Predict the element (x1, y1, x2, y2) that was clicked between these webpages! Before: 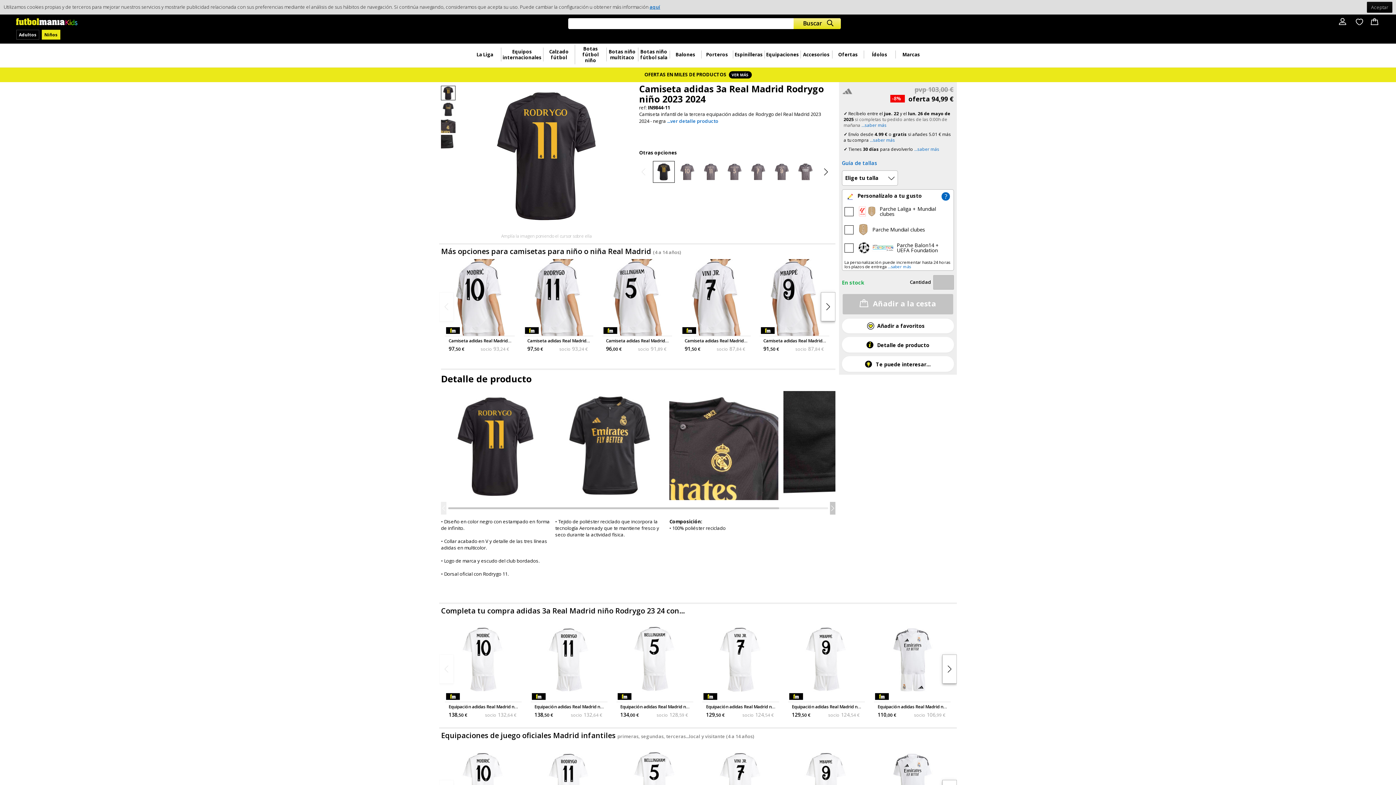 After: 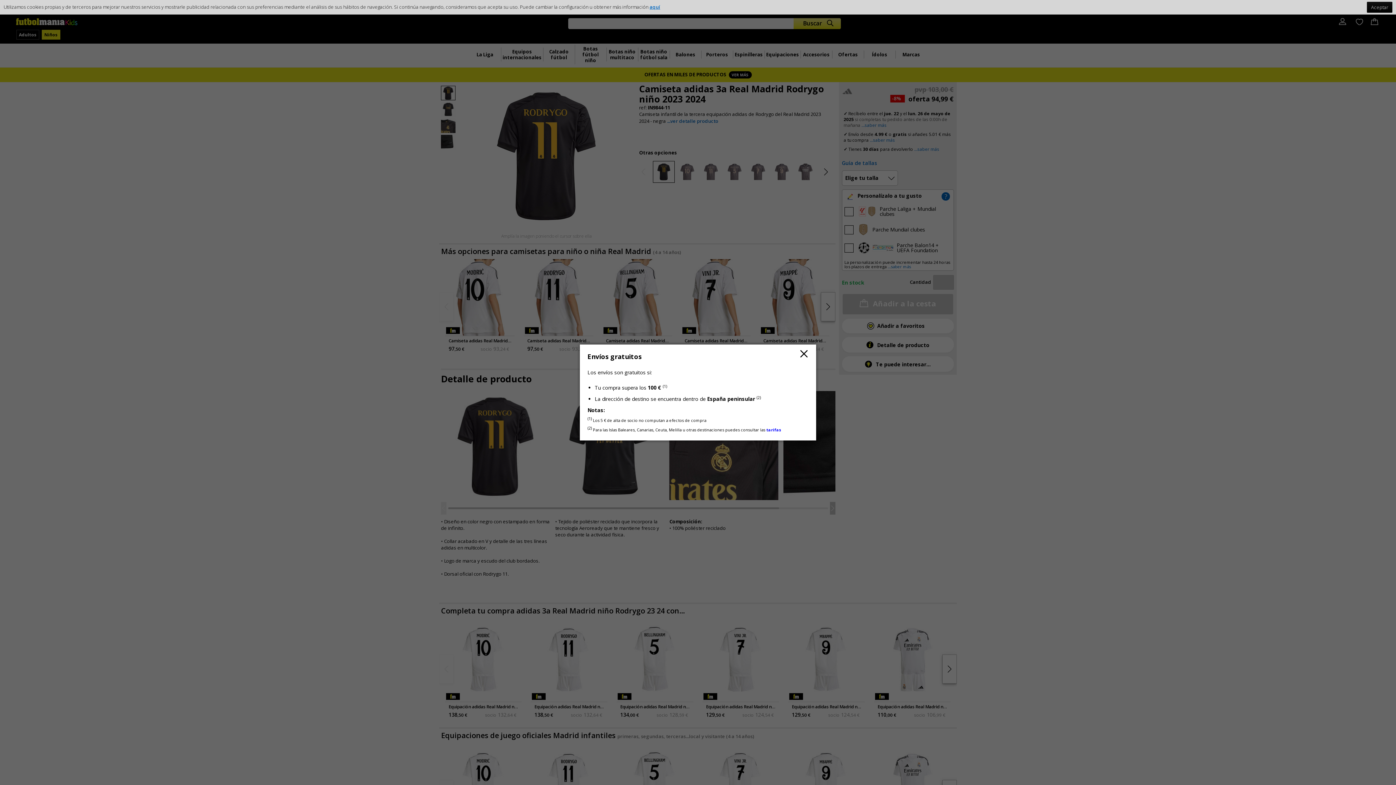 Action: bbox: (870, 137, 895, 143) label: ...saber más